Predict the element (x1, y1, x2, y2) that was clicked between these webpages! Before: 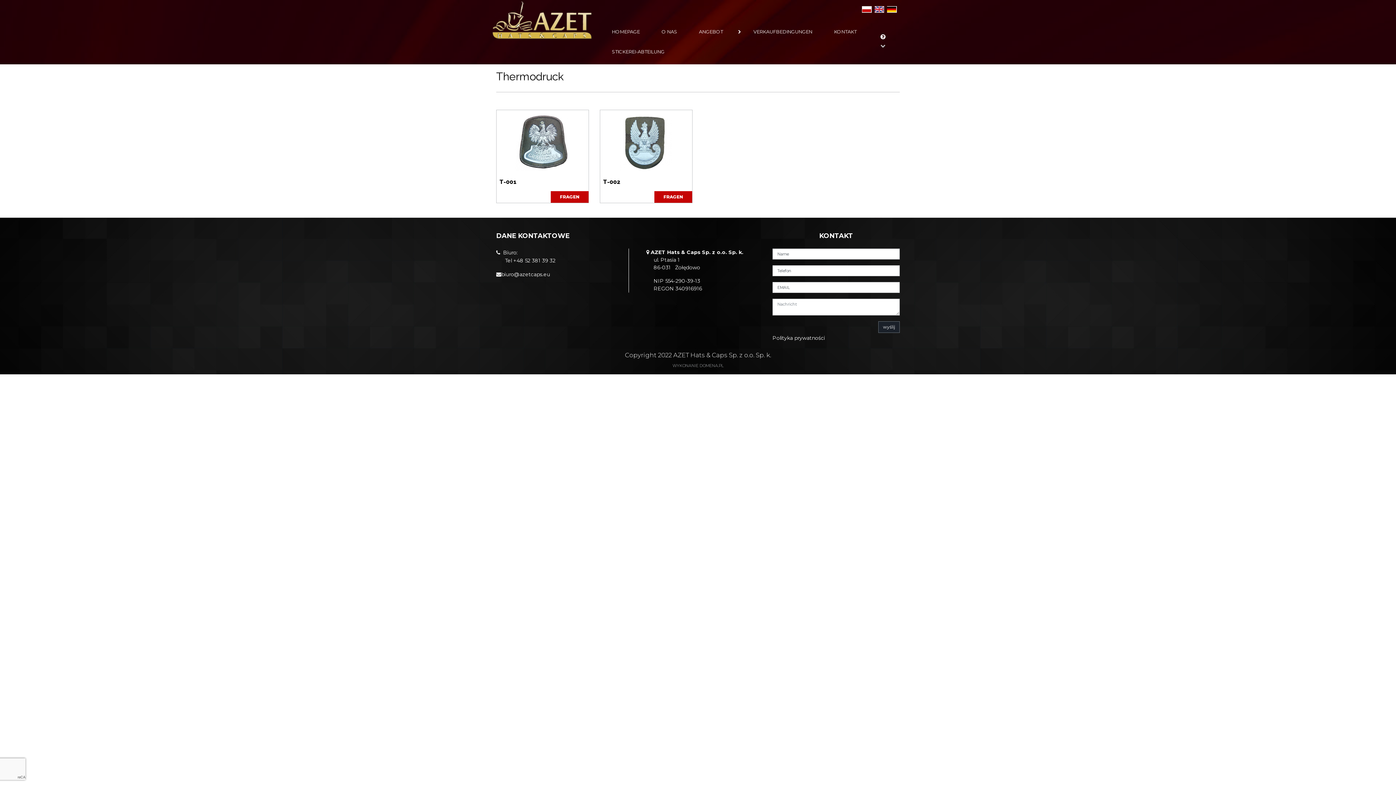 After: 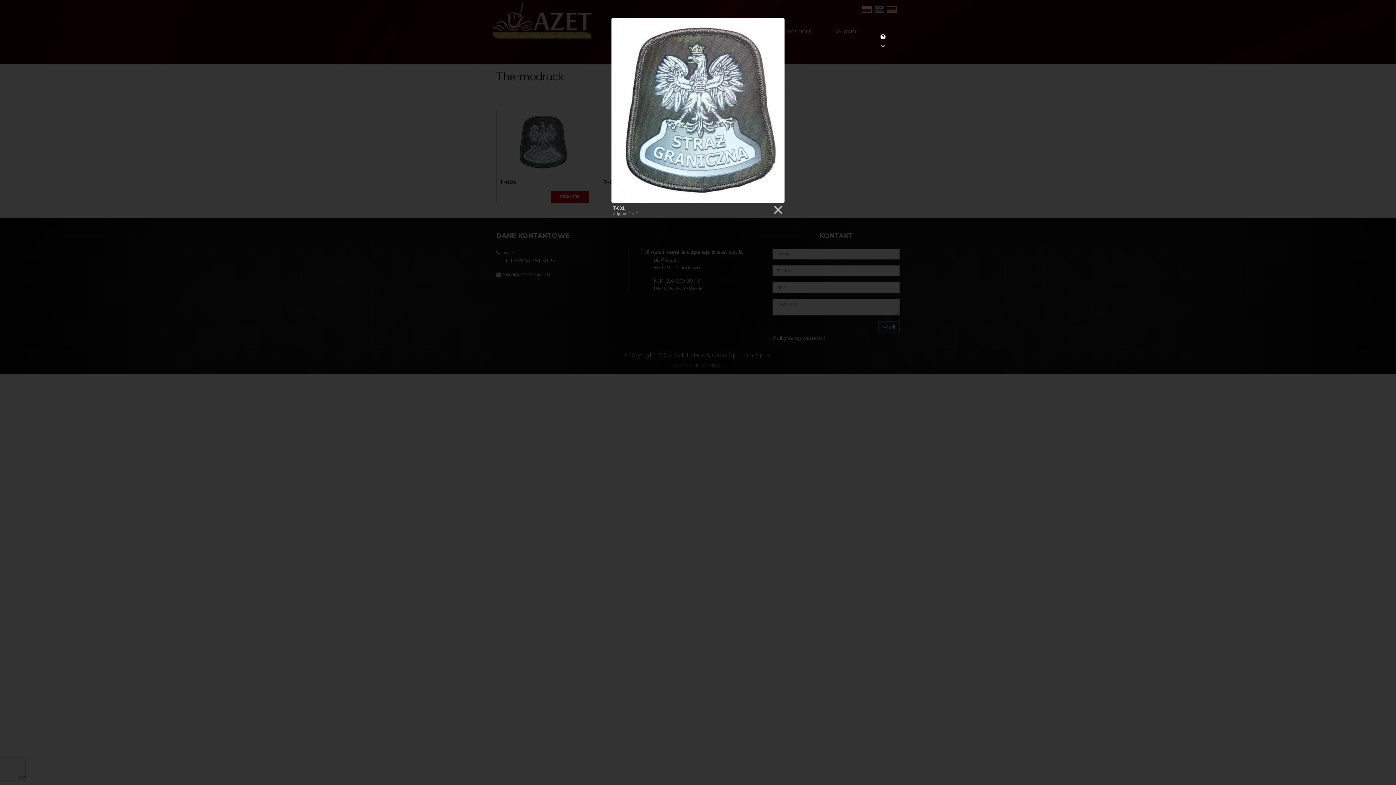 Action: bbox: (499, 113, 585, 171)